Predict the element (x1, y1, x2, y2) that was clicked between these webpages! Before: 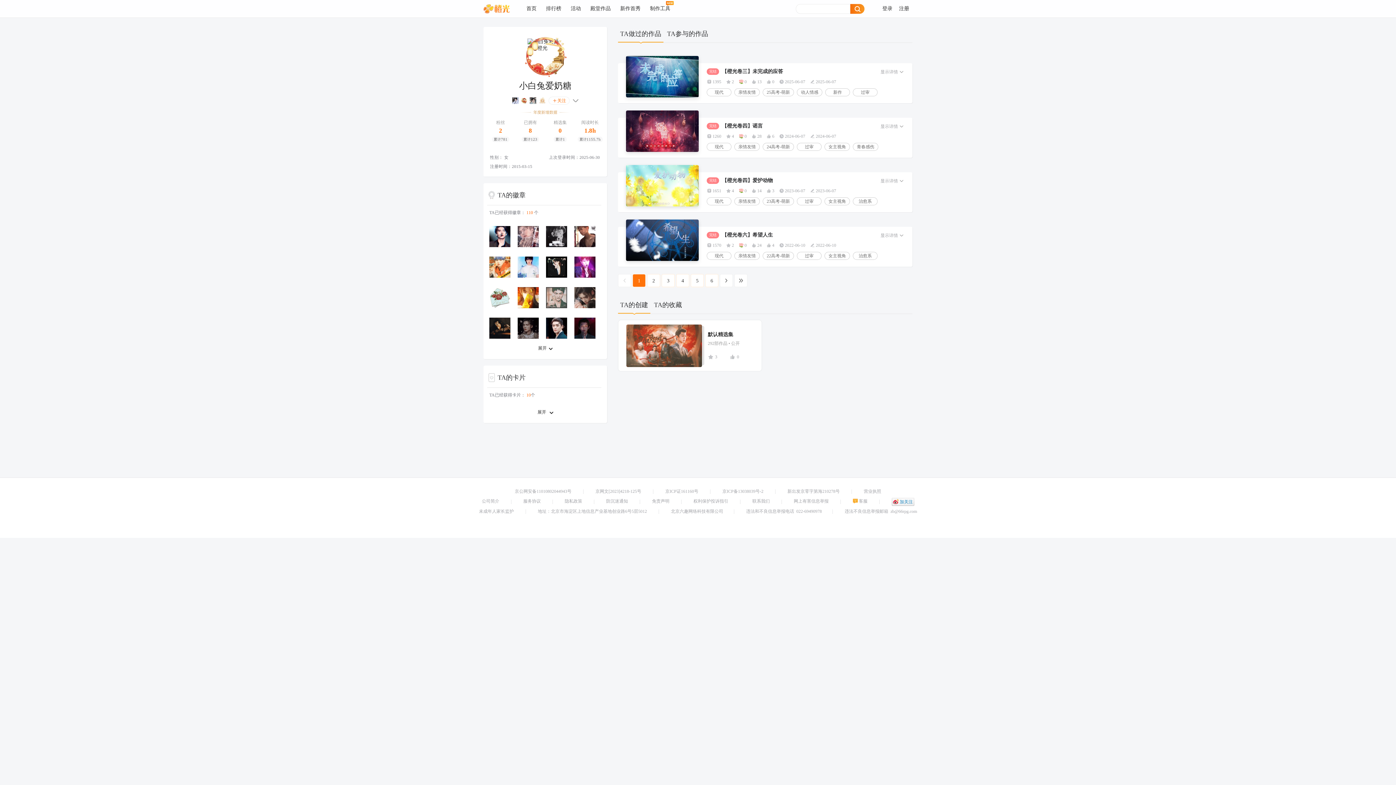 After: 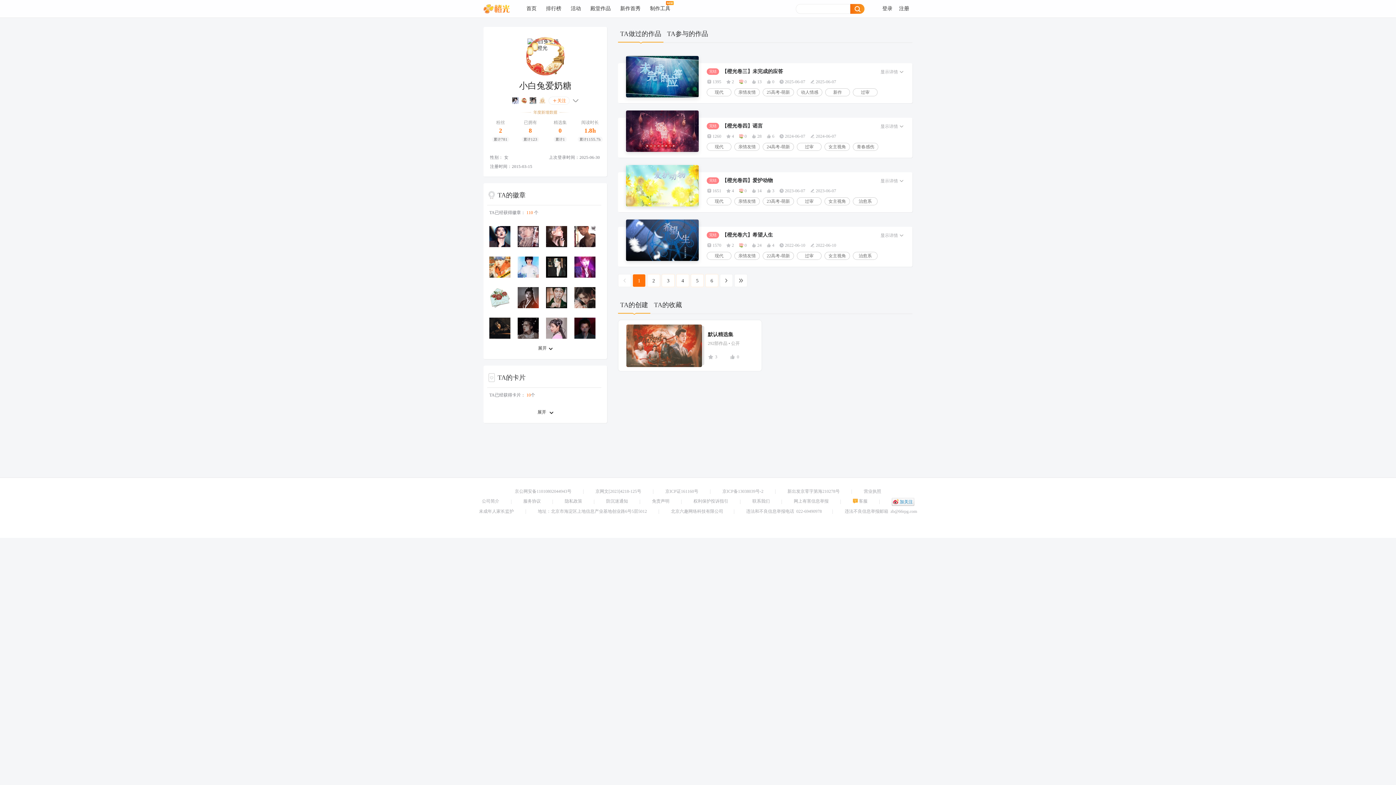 Action: label: 地址：北京市海淀区上地信息产业基地创业路6号5层5012 bbox: (538, 506, 647, 516)